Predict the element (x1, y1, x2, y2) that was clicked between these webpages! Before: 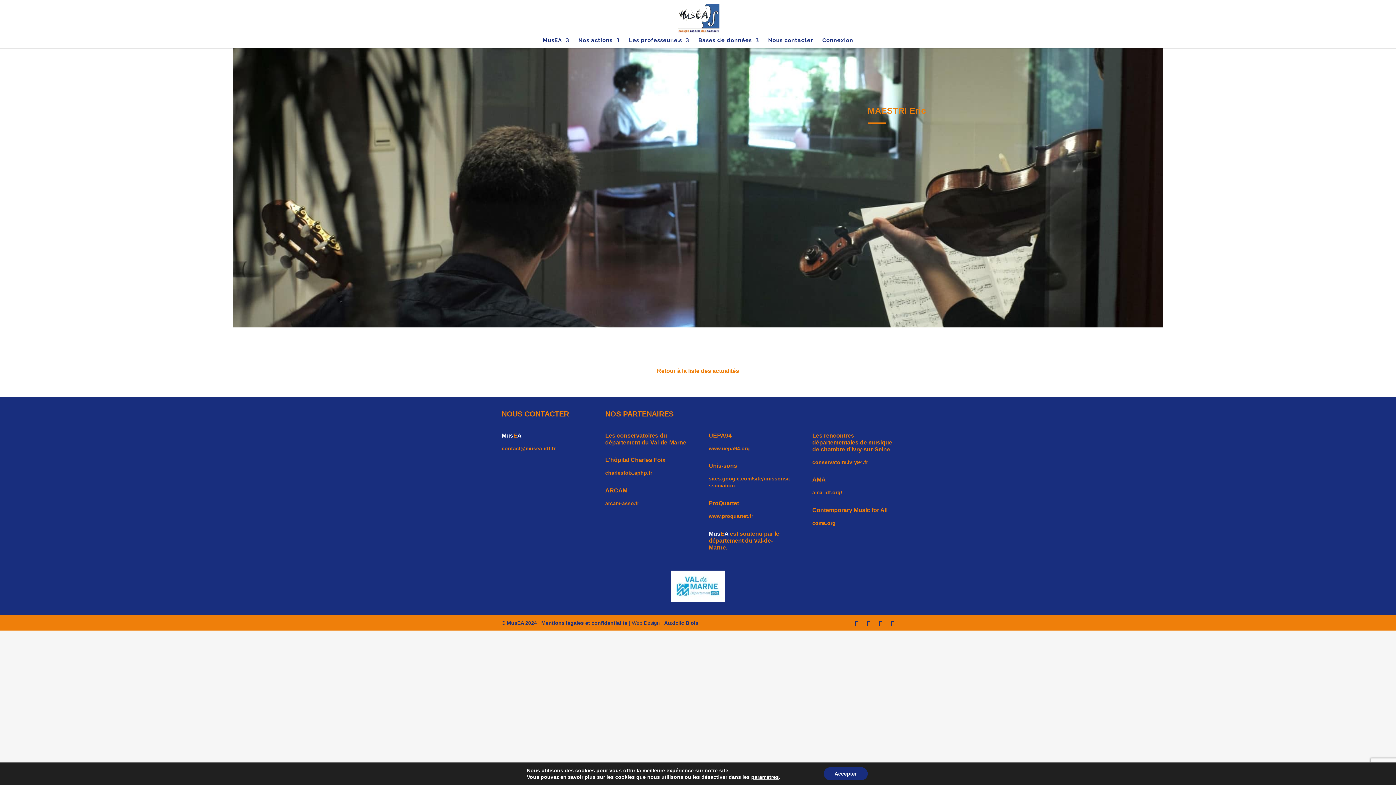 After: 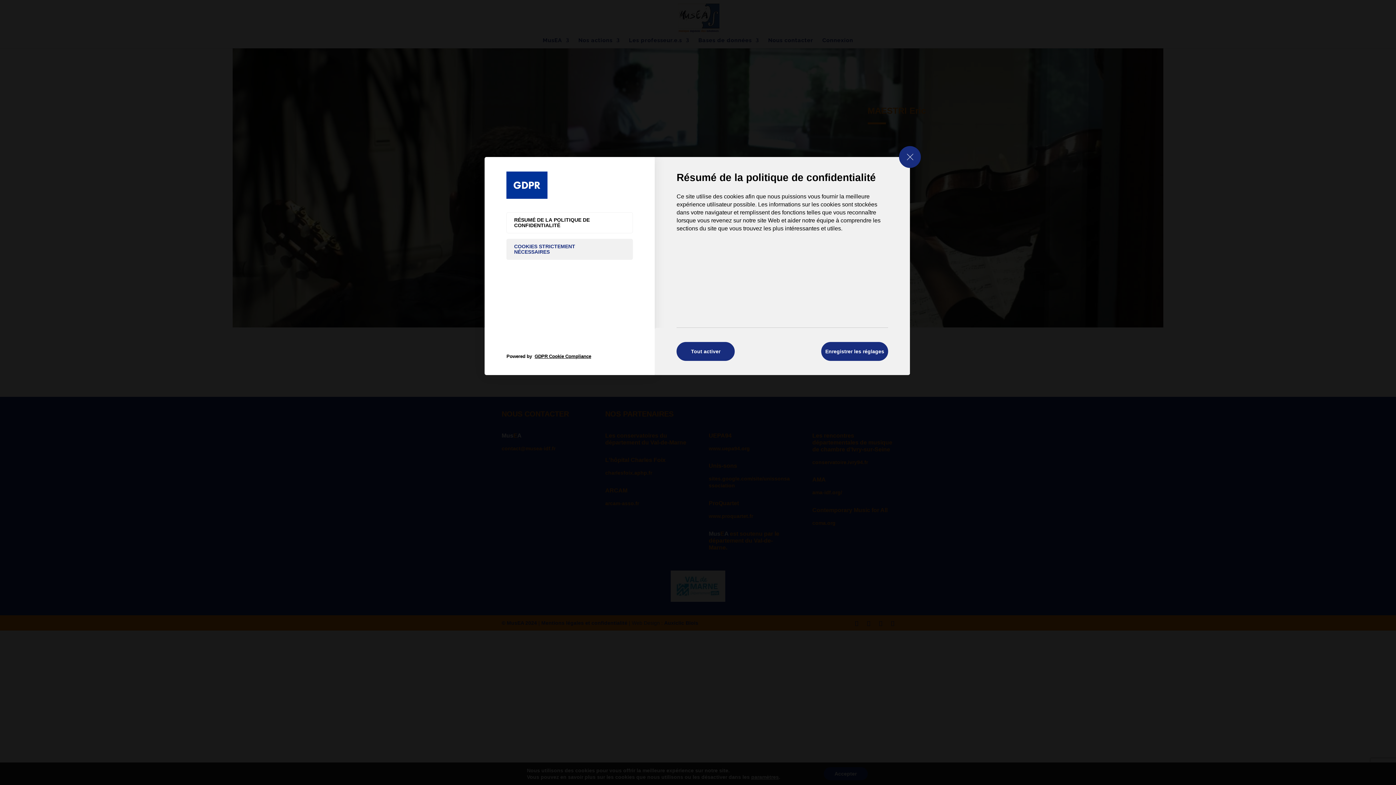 Action: bbox: (751, 774, 779, 780) label: paramètres